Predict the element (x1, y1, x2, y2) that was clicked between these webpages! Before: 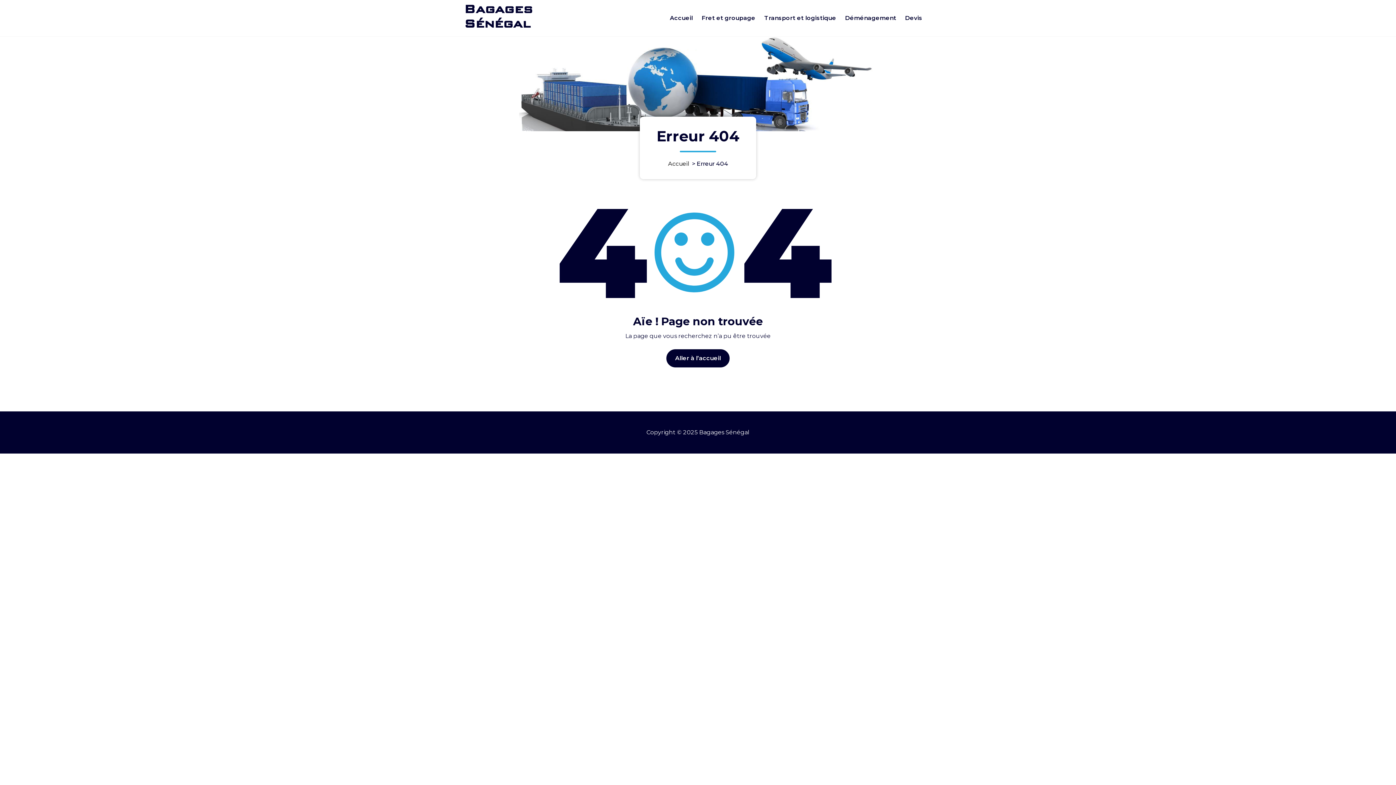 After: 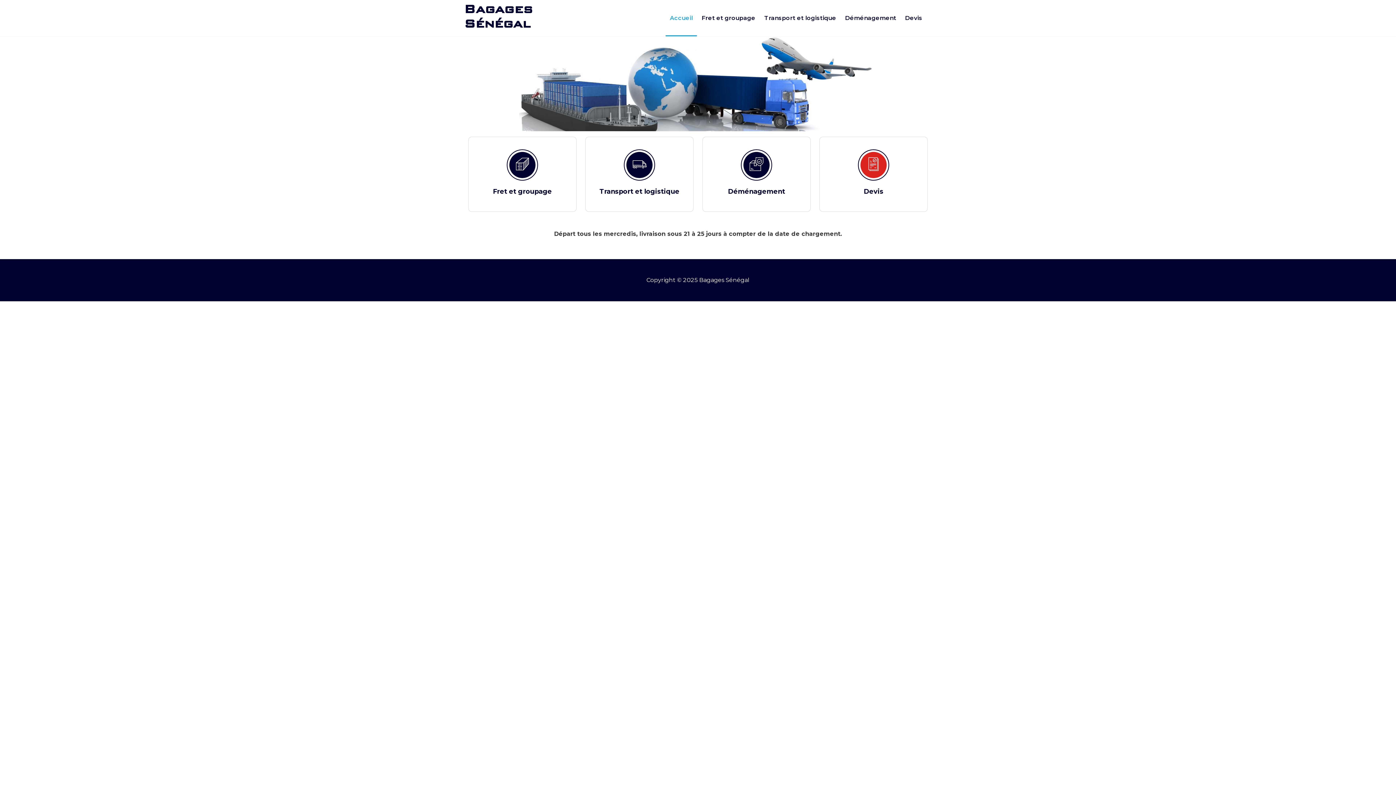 Action: label: Bagages Sénégal bbox: (464, 1, 574, 30)